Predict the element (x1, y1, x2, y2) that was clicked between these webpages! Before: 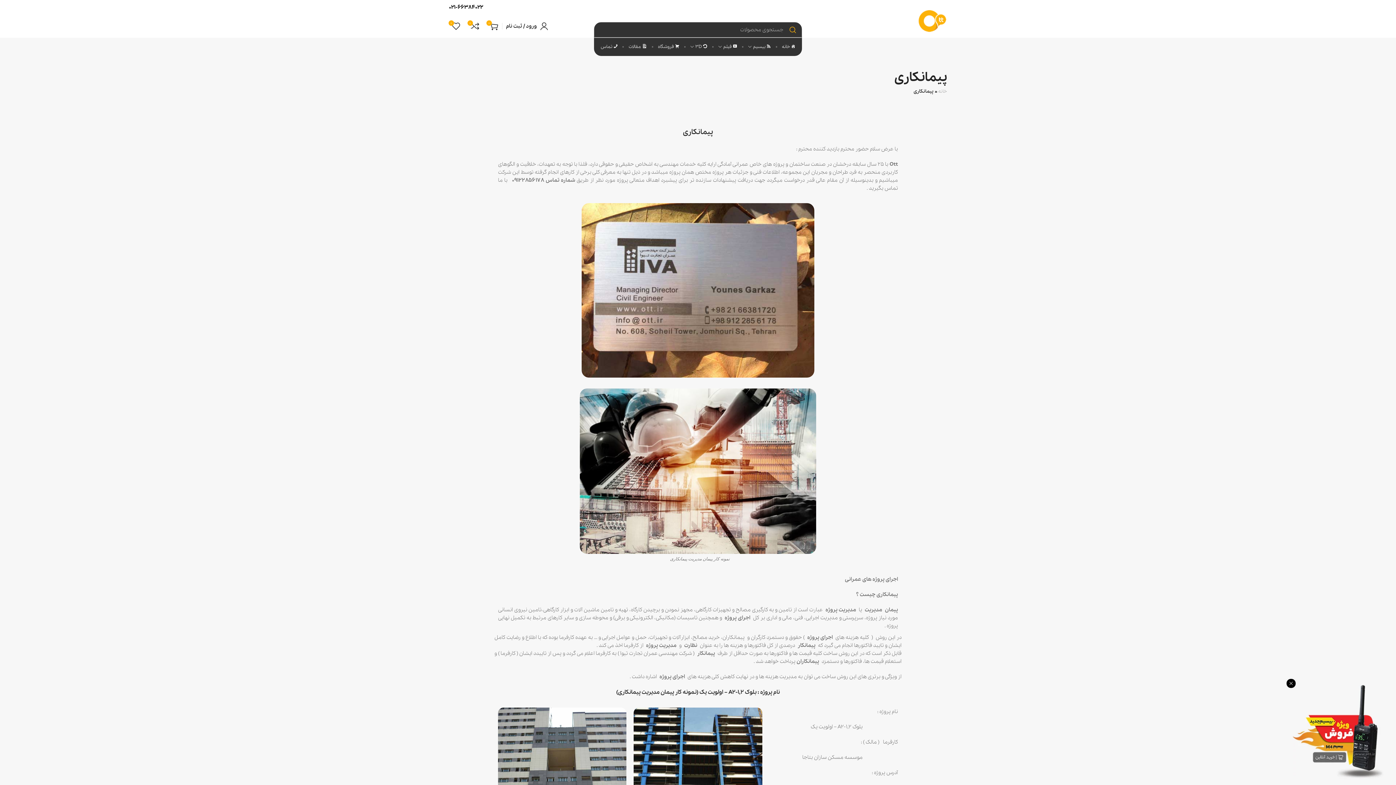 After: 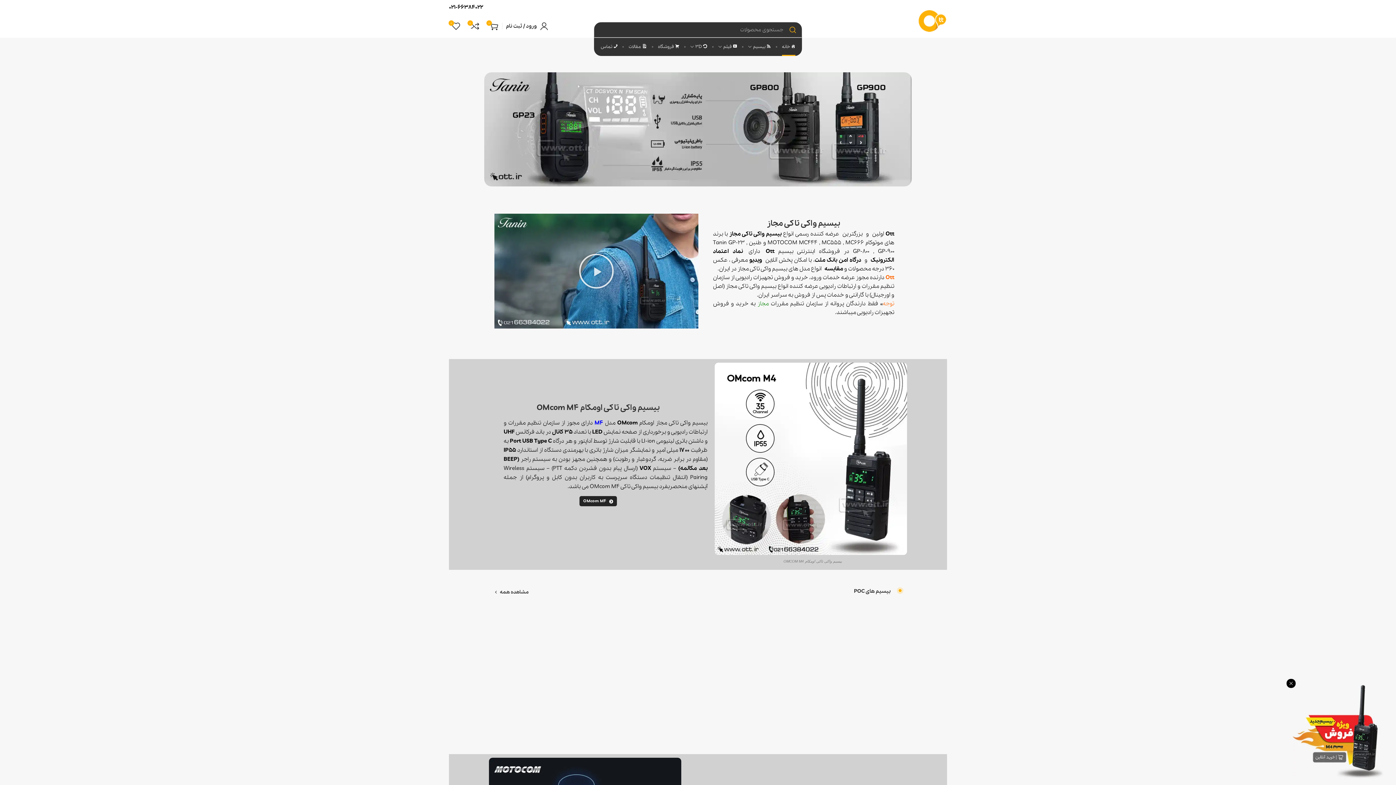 Action: label: خانه bbox: (776, 37, 801, 56)